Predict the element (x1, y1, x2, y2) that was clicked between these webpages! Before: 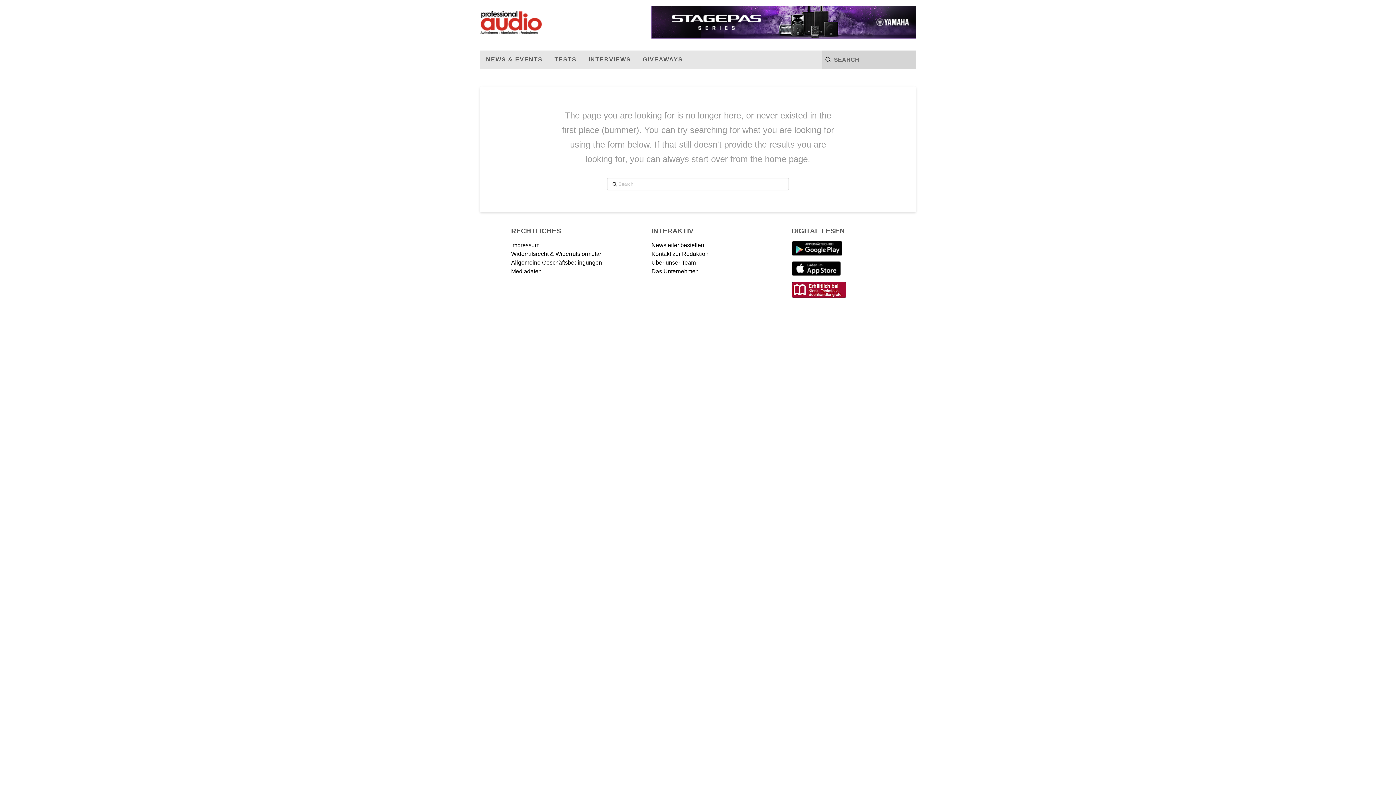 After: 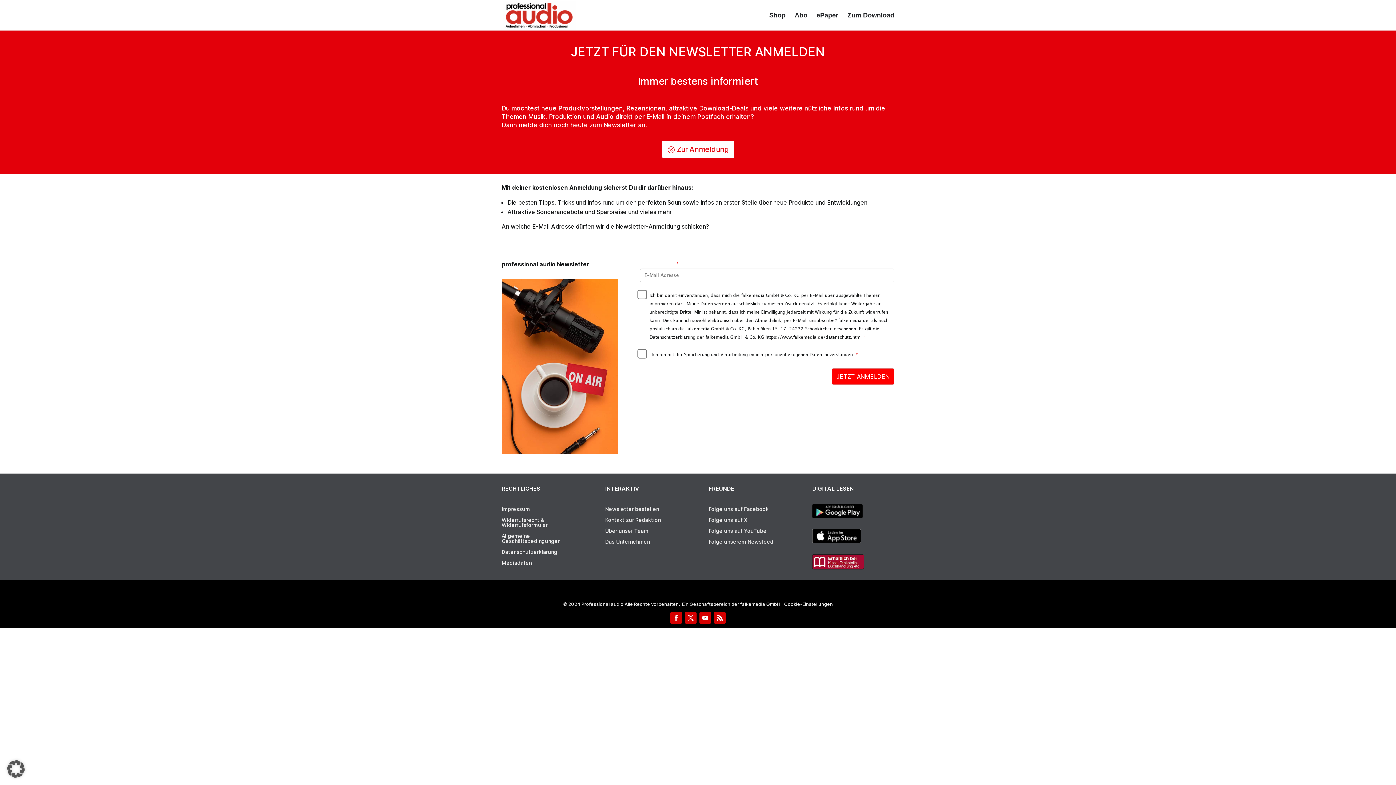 Action: label: Newsletter bestellen bbox: (651, 241, 744, 249)